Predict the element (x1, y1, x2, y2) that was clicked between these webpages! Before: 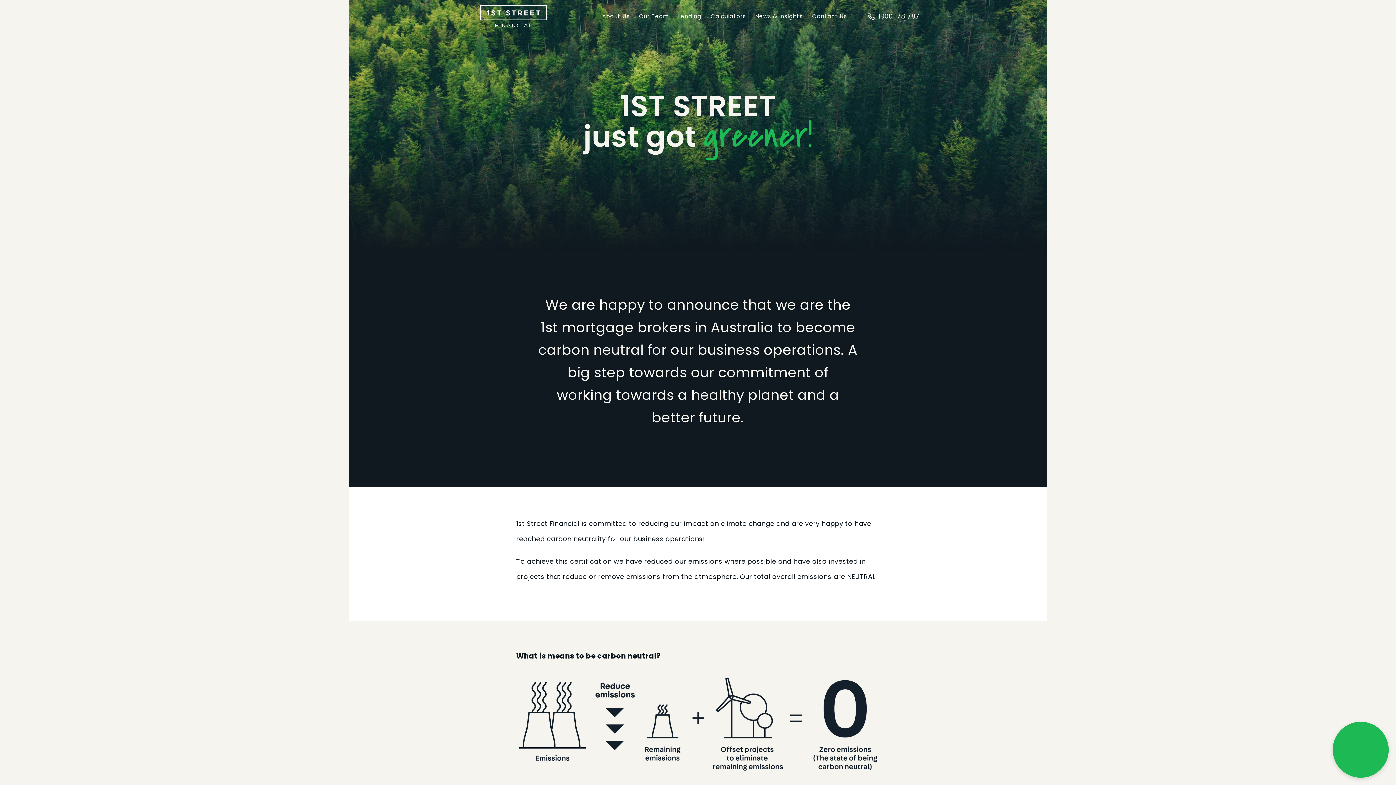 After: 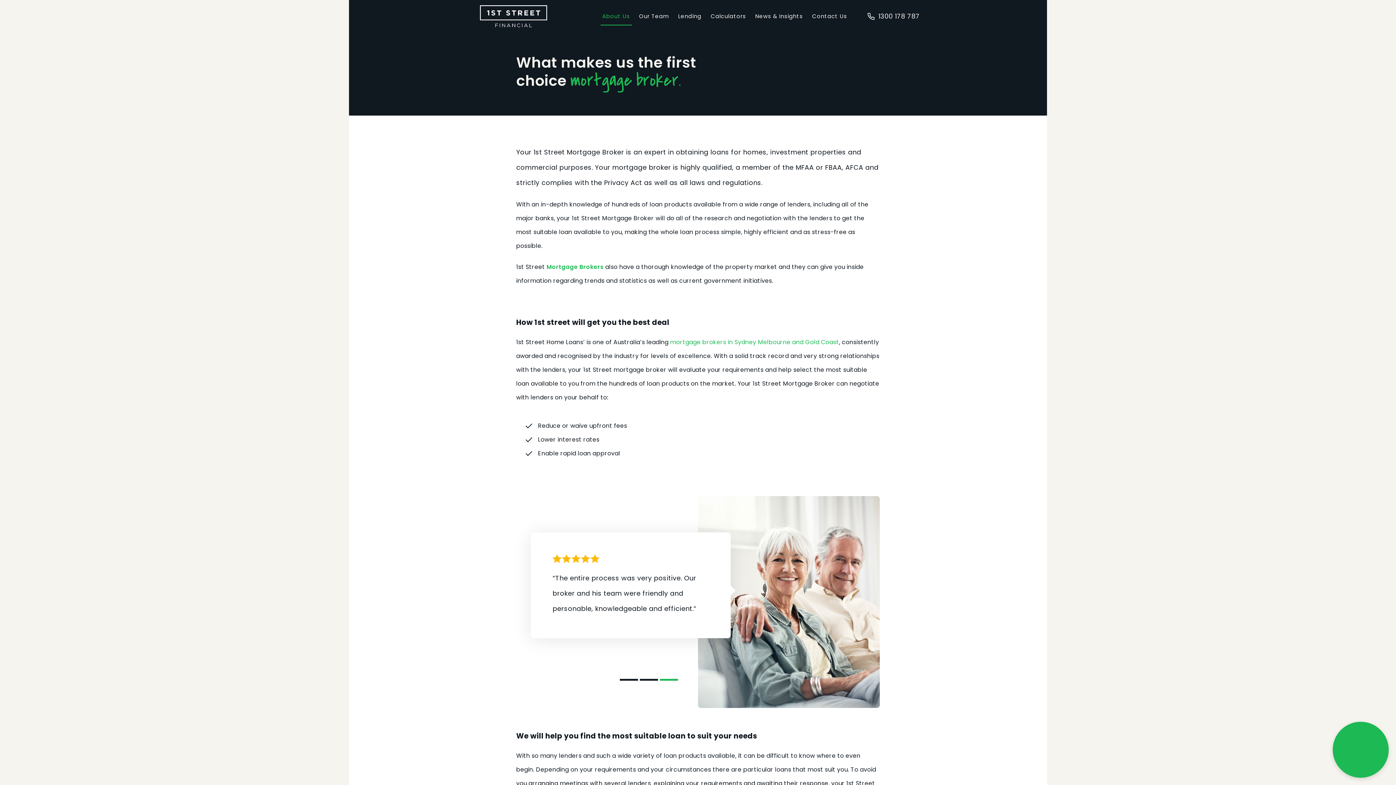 Action: bbox: (600, 0, 631, 32) label: About Us